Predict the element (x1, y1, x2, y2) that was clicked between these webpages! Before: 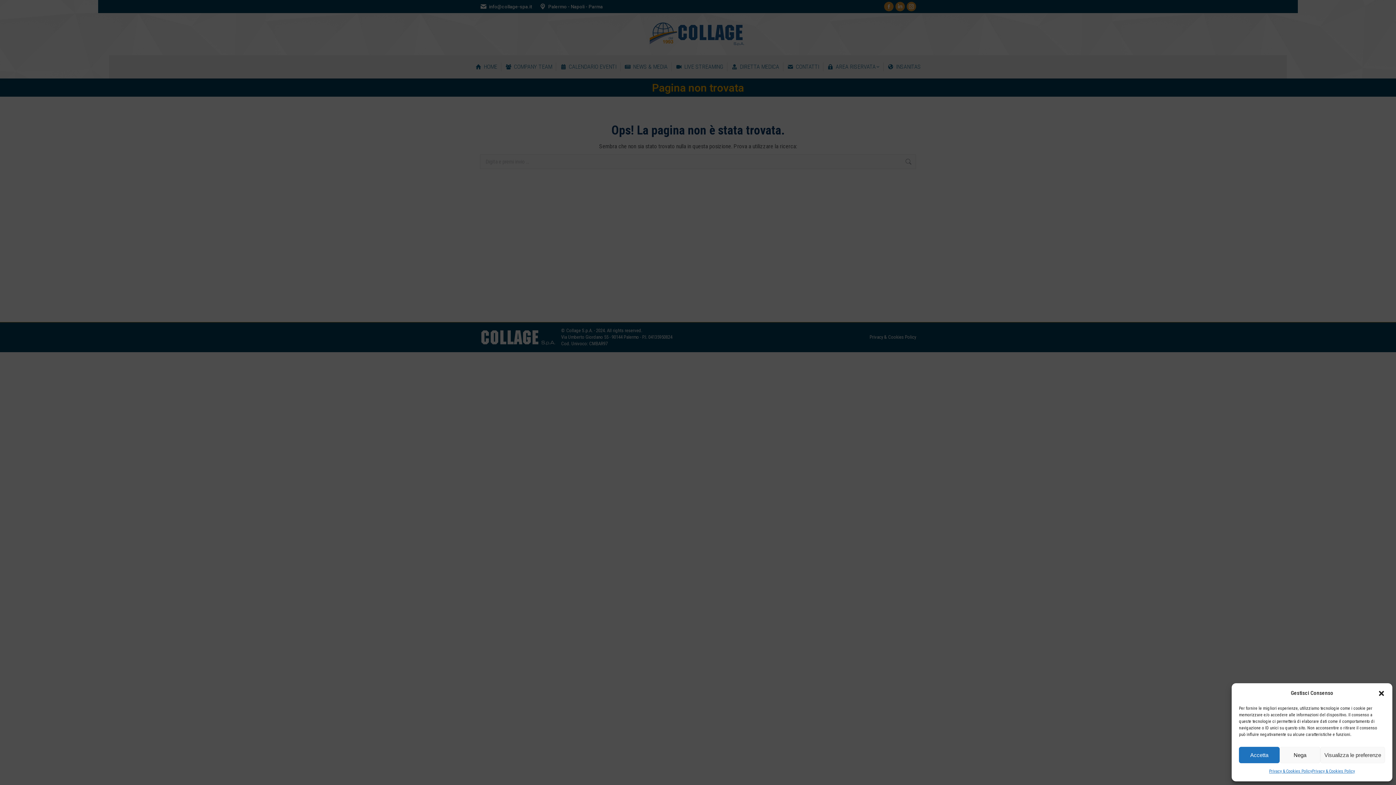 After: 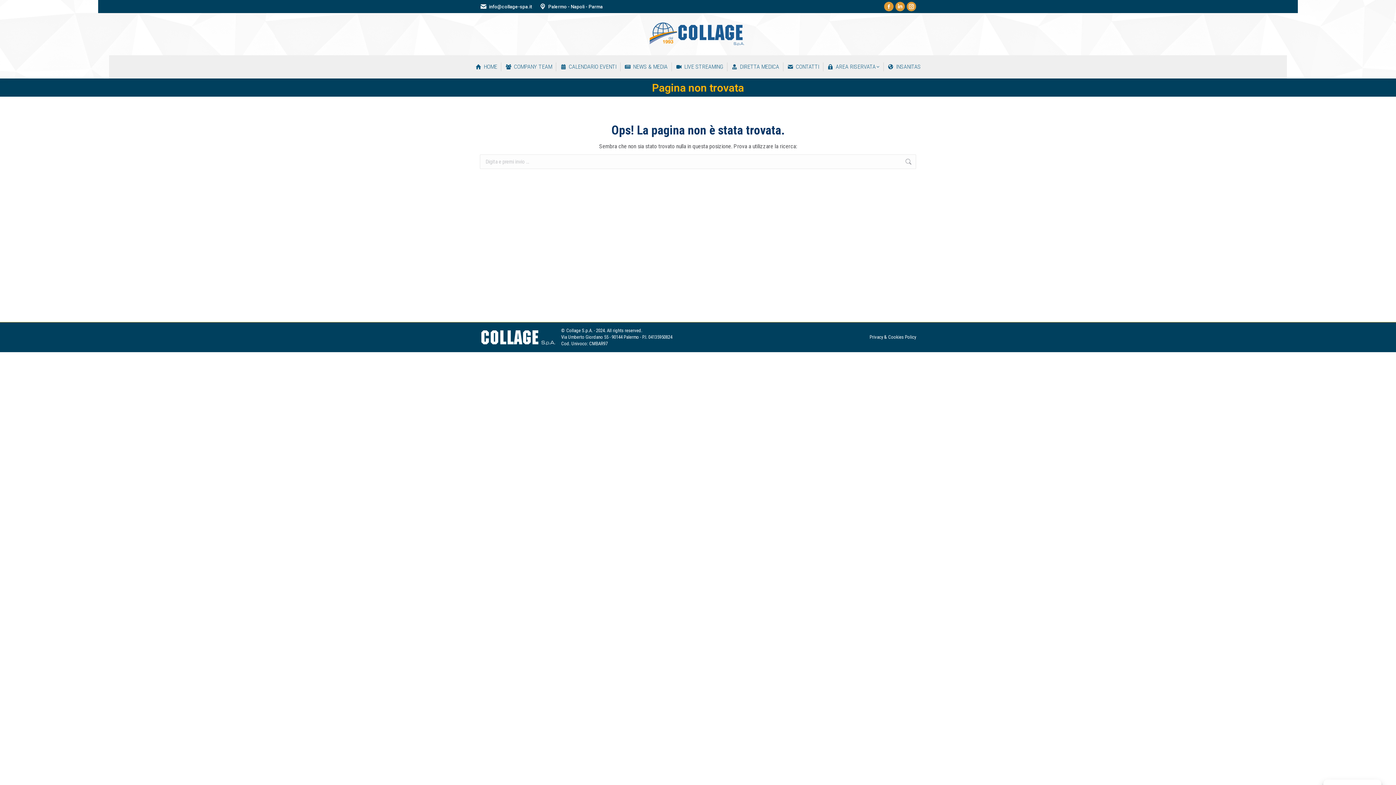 Action: label: Chiudi la finestra di dialogo bbox: (1378, 690, 1385, 697)